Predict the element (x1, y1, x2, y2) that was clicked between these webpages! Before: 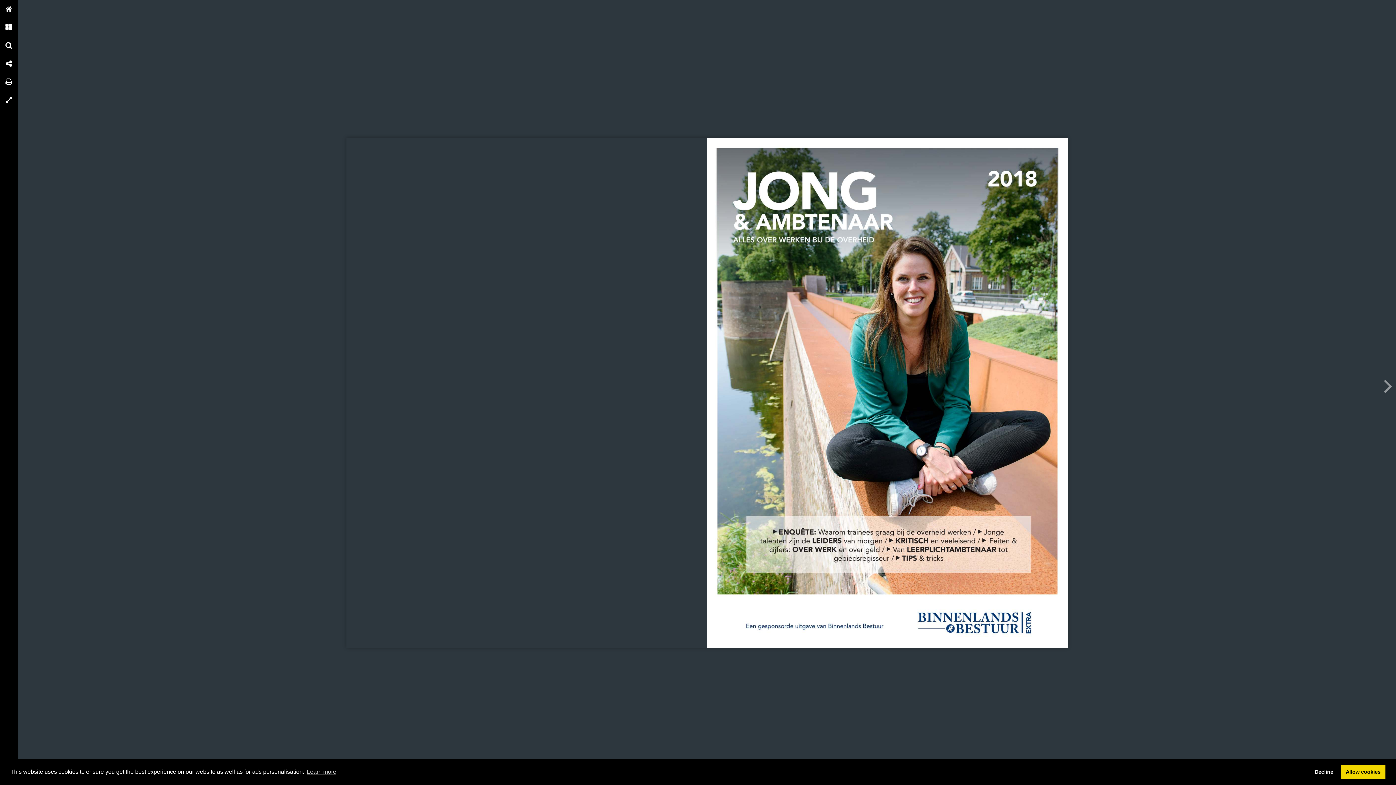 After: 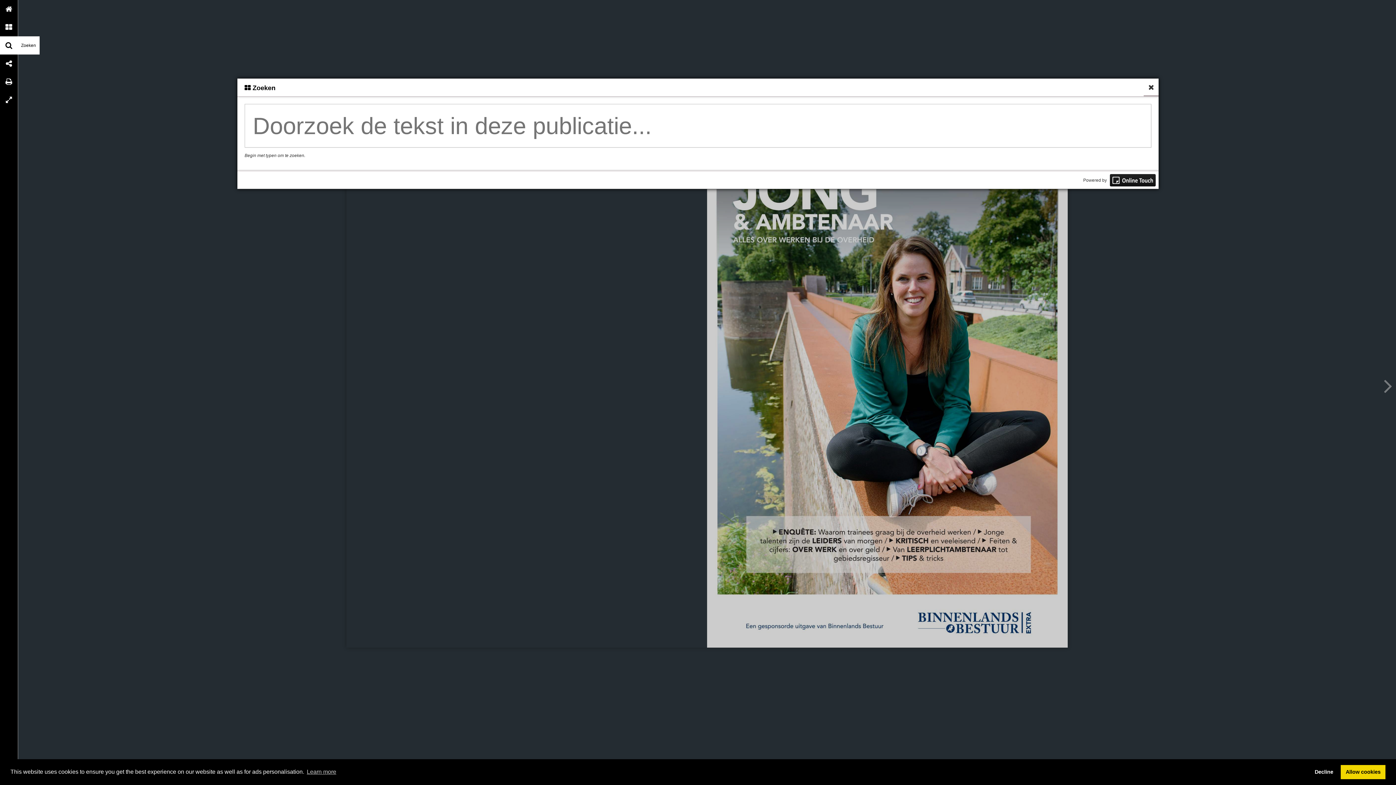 Action: label: Zoeken bbox: (0, 36, 18, 54)